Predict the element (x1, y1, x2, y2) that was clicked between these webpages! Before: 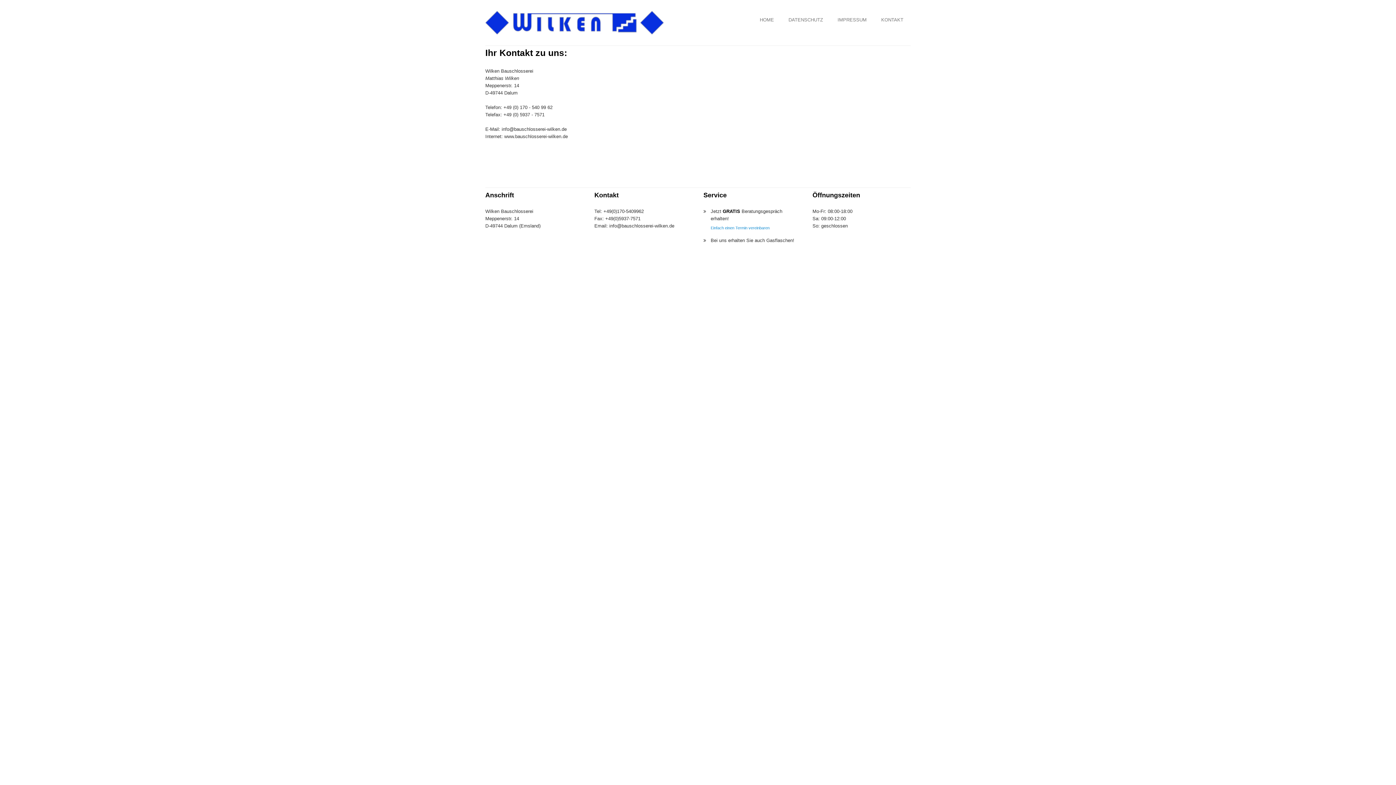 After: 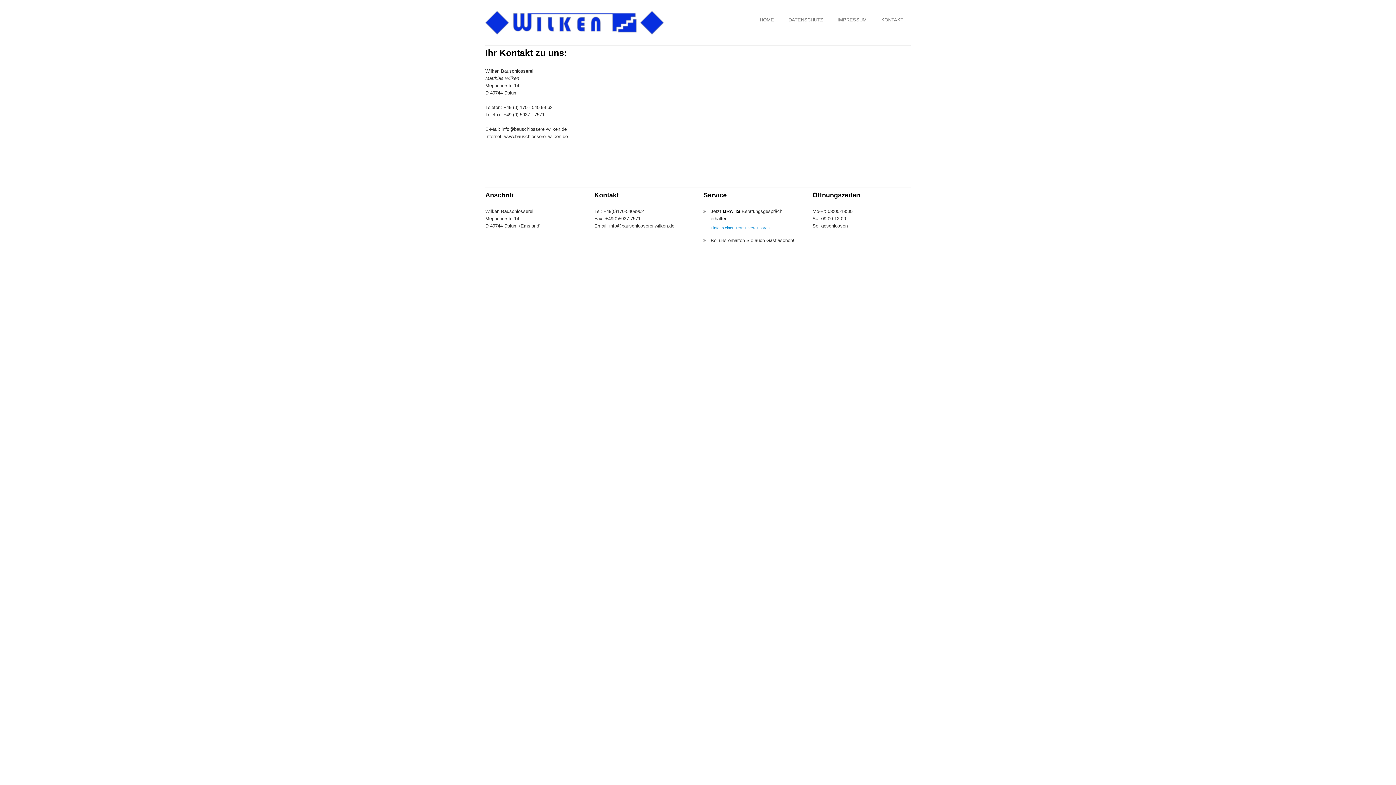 Action: label: KONTAKT bbox: (874, 10, 910, 29)